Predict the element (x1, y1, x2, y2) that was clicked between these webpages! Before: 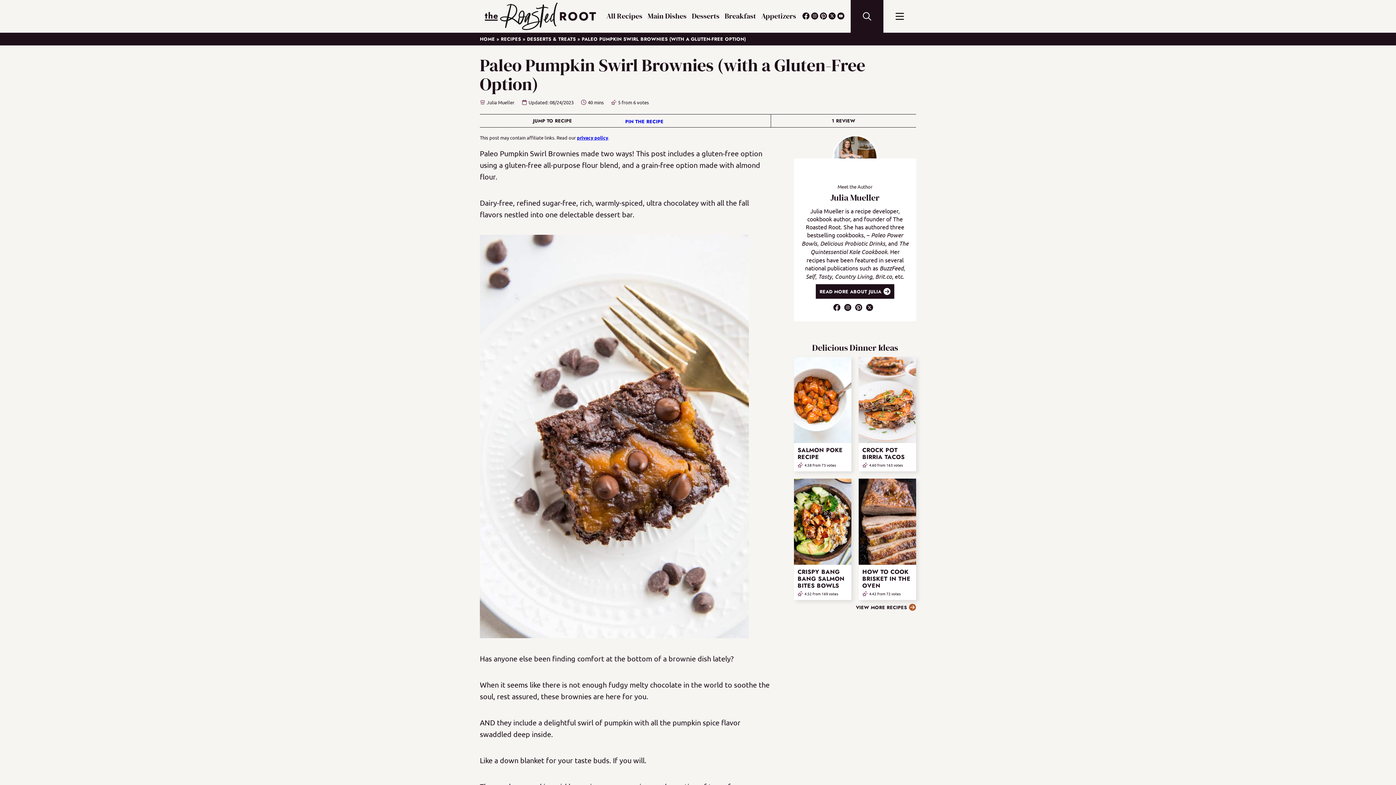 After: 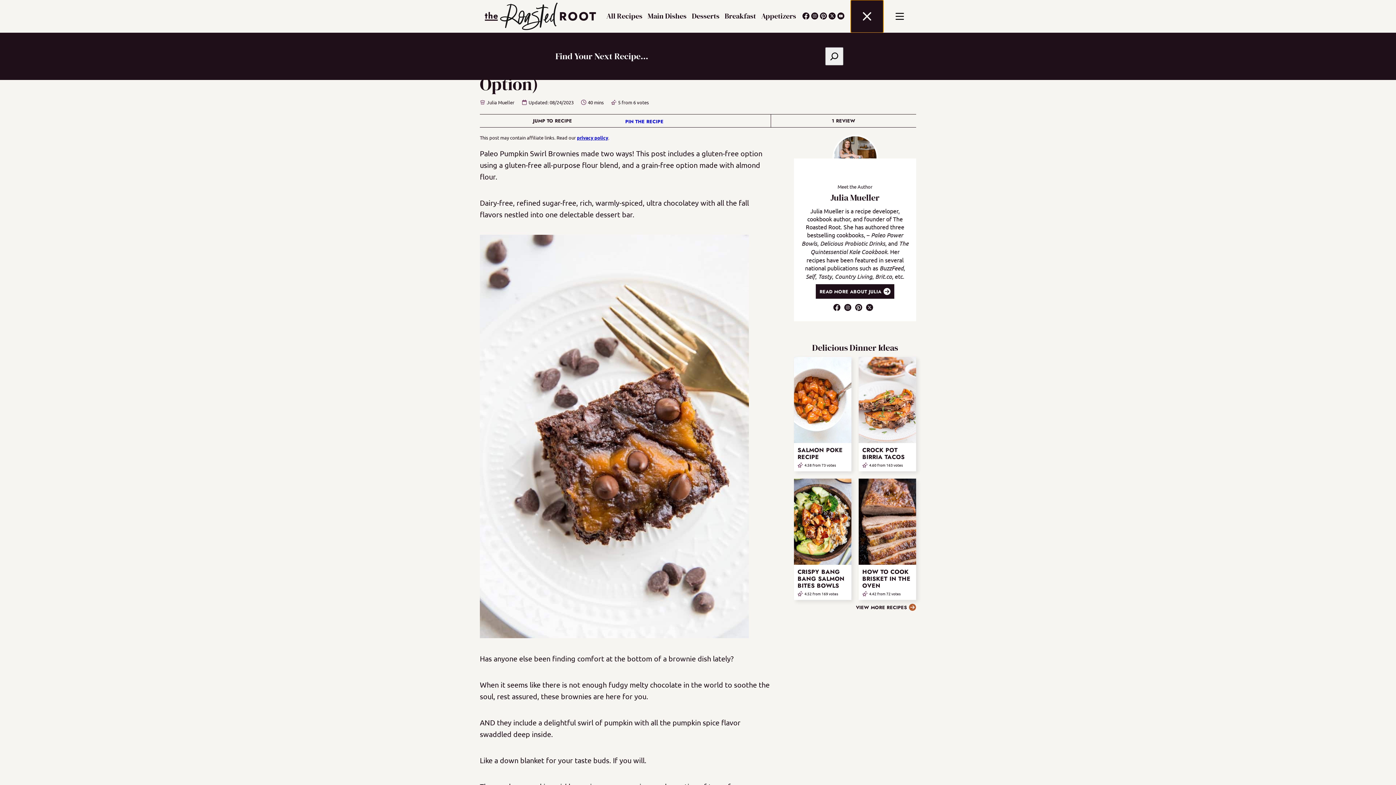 Action: bbox: (850, 0, 883, 32) label: search-toggle